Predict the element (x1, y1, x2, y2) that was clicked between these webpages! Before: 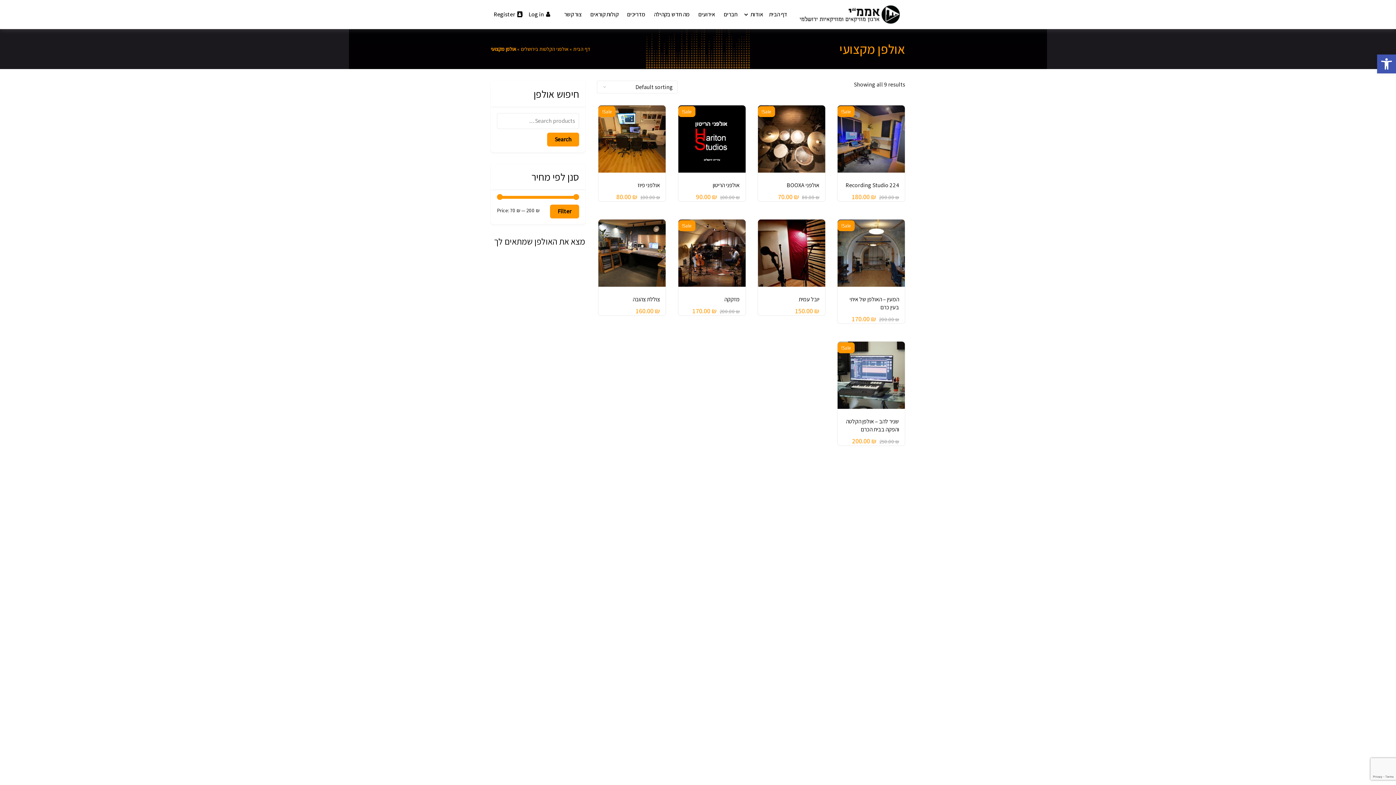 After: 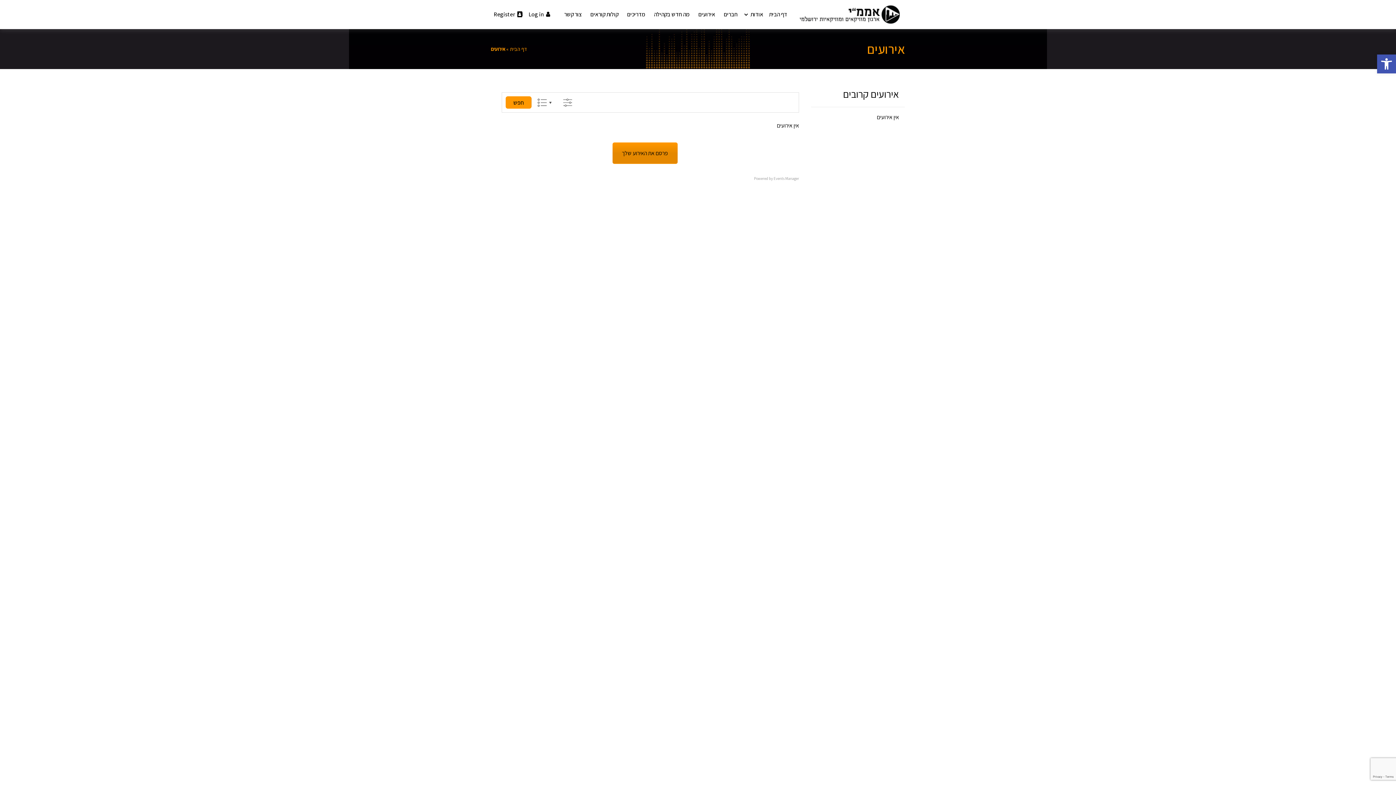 Action: label: אירועים bbox: (695, 1, 718, 27)